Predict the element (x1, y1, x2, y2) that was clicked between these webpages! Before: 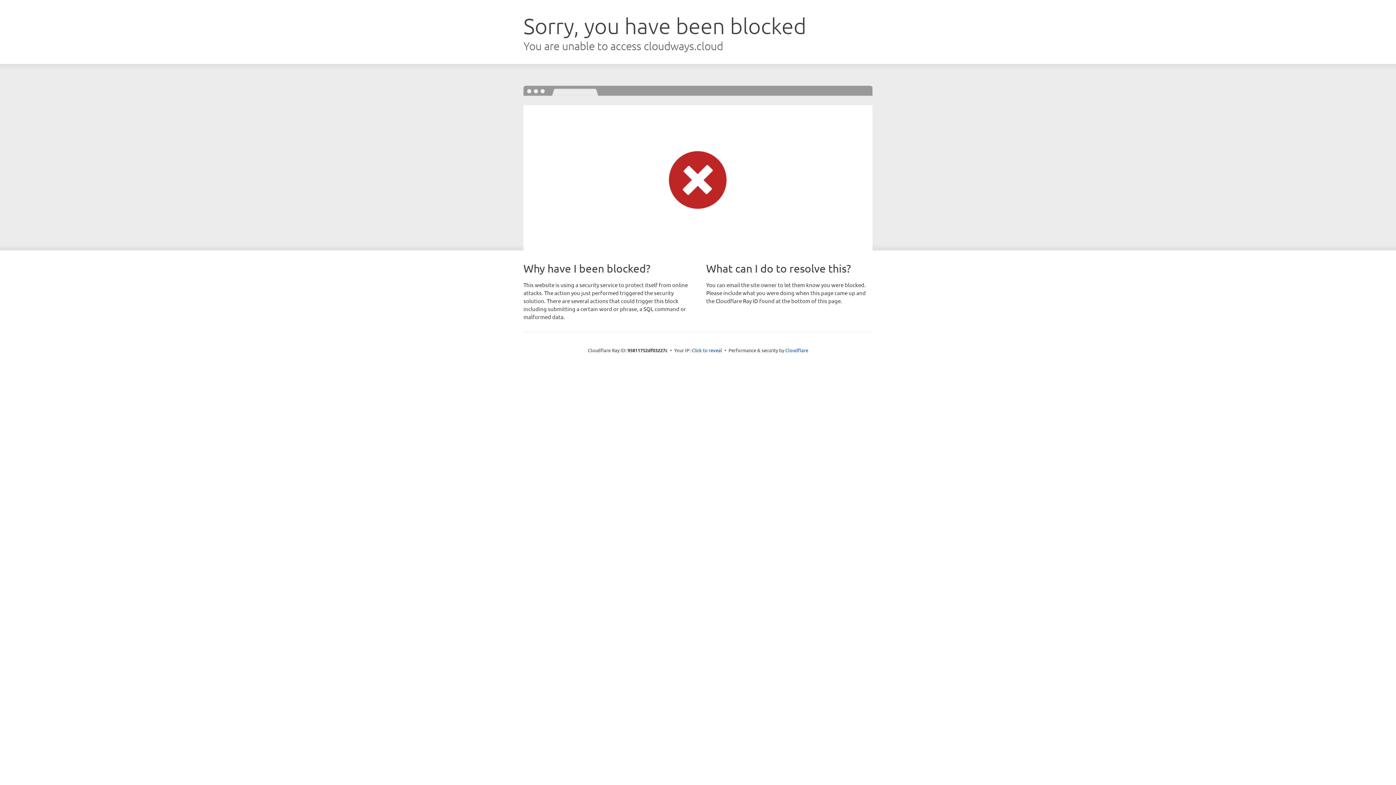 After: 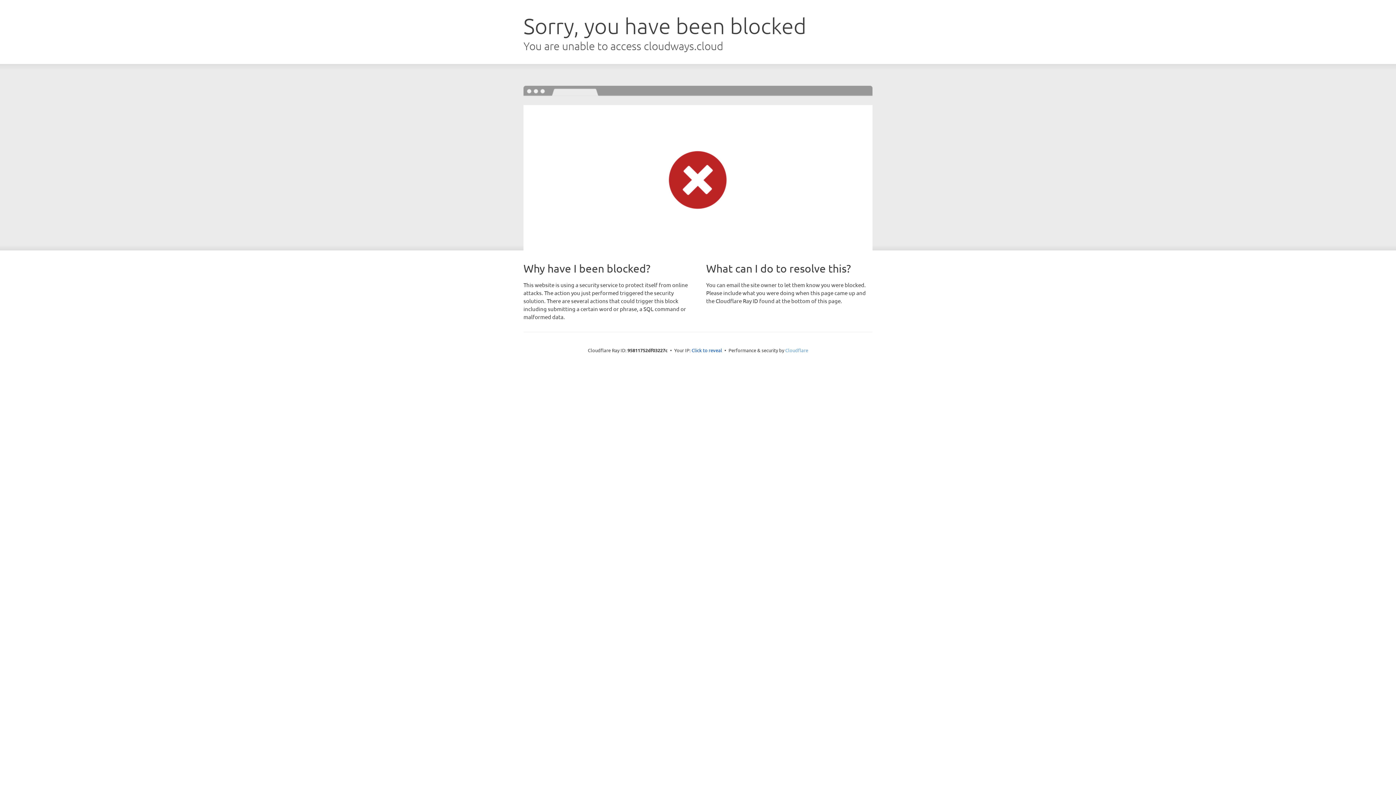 Action: label: Cloudflare bbox: (785, 347, 808, 353)